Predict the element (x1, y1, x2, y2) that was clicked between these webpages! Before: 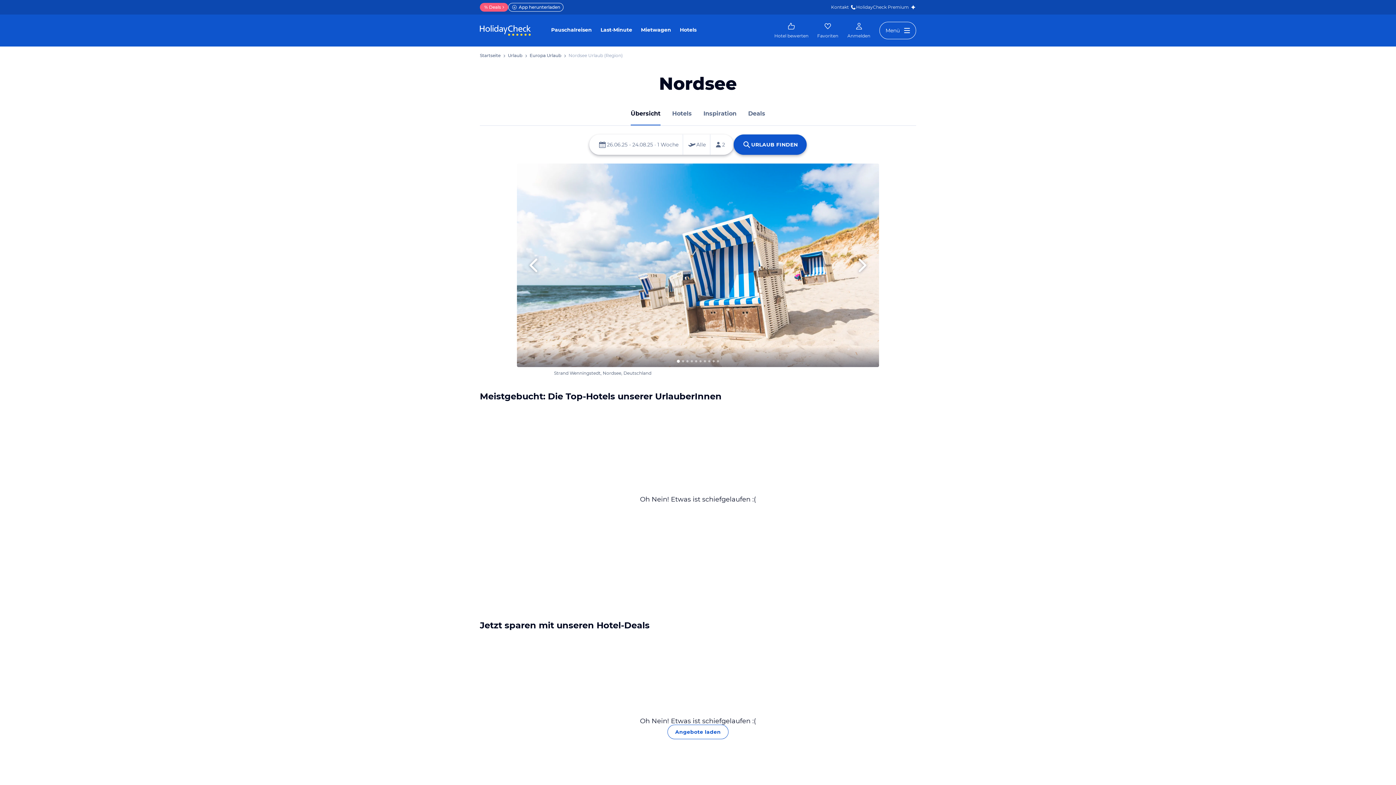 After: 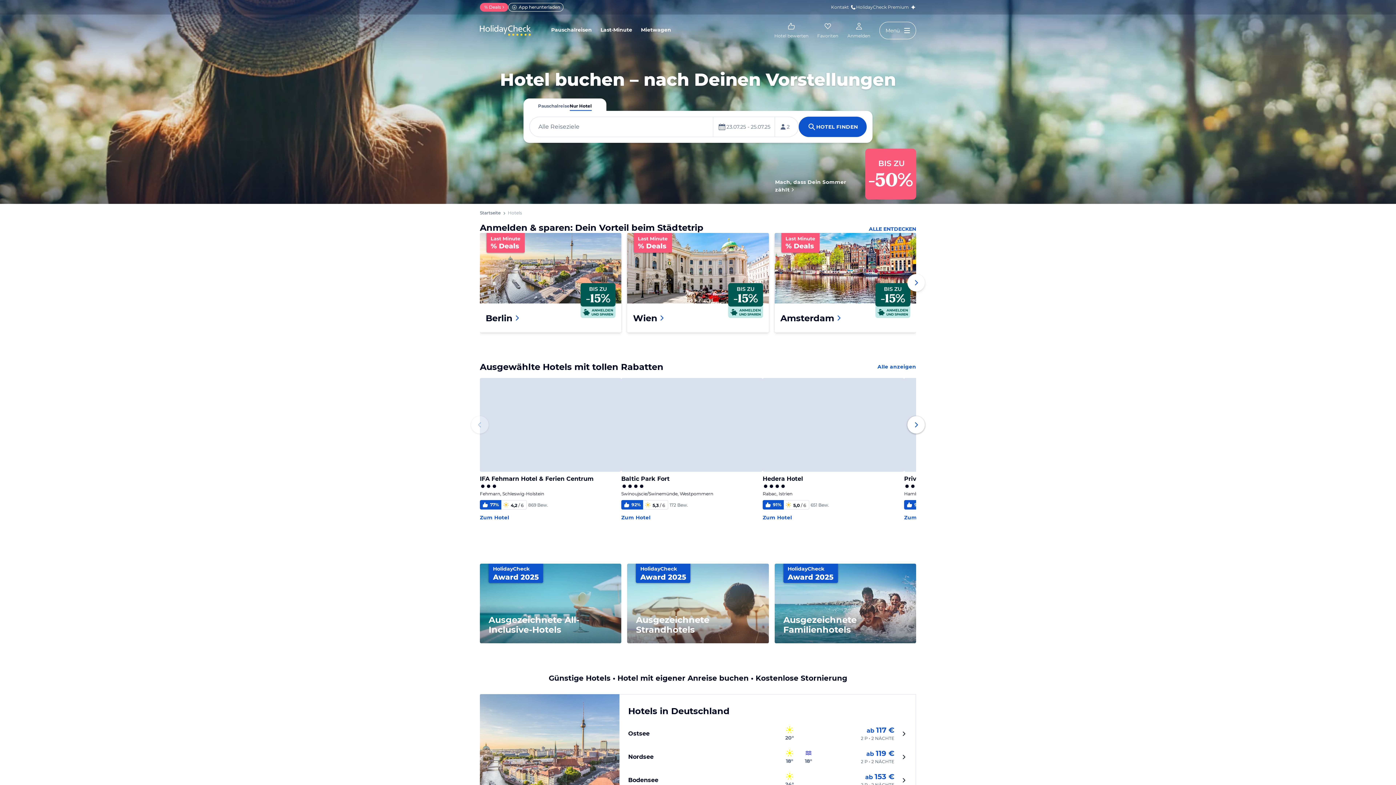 Action: bbox: (680, 26, 696, 33) label: Eigene Anreise